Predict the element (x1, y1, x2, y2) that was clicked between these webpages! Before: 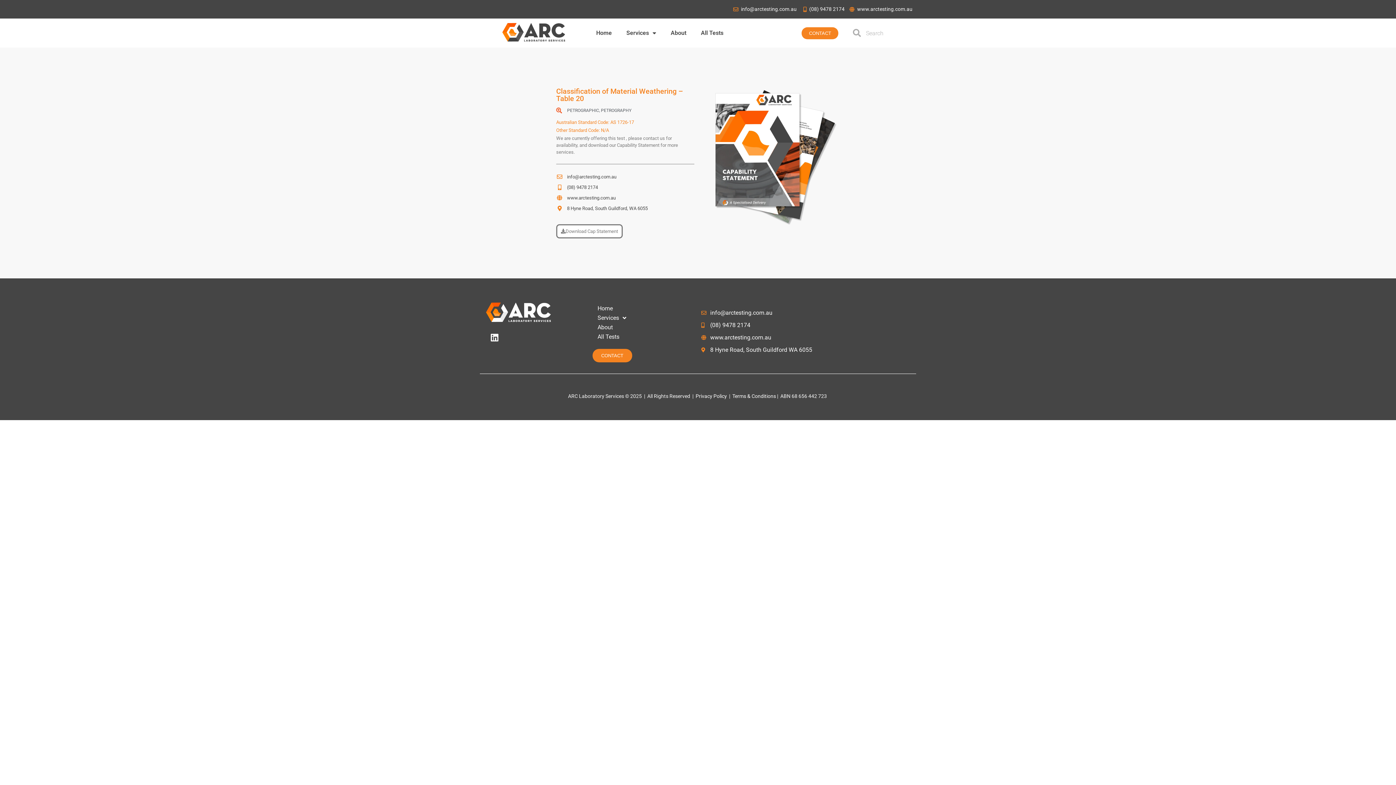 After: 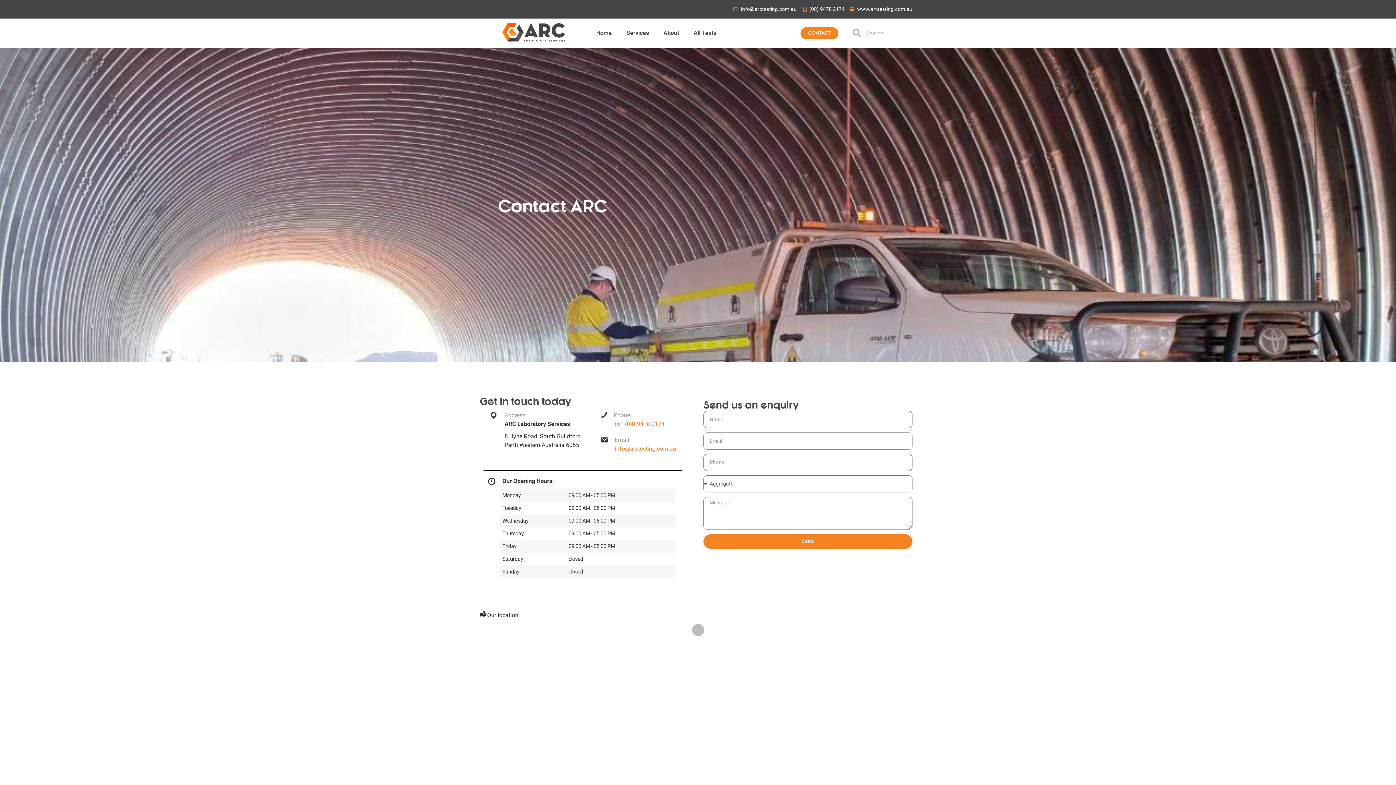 Action: label: CONTACT bbox: (592, 349, 632, 362)